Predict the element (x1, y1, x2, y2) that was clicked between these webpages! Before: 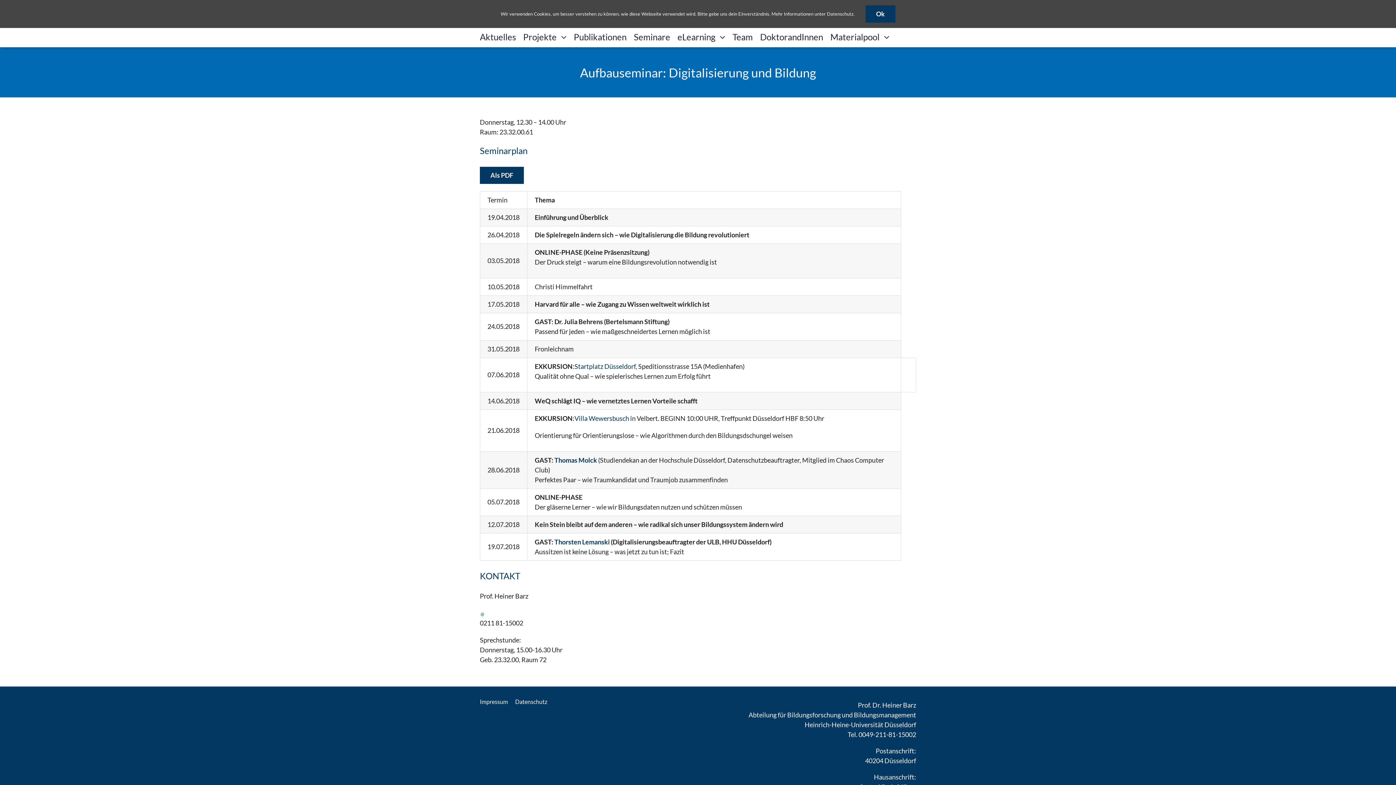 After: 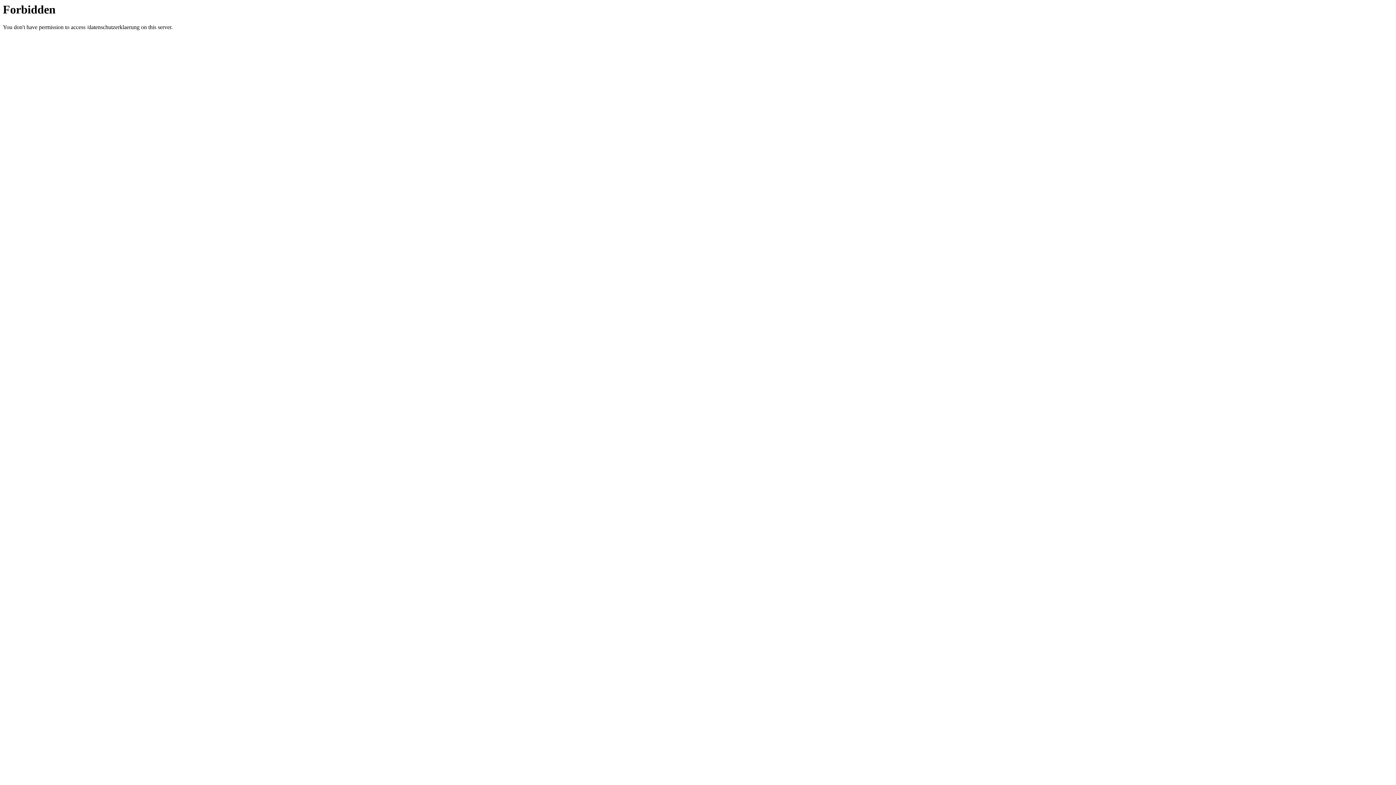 Action: bbox: (515, 690, 547, 713) label: Datenschutz